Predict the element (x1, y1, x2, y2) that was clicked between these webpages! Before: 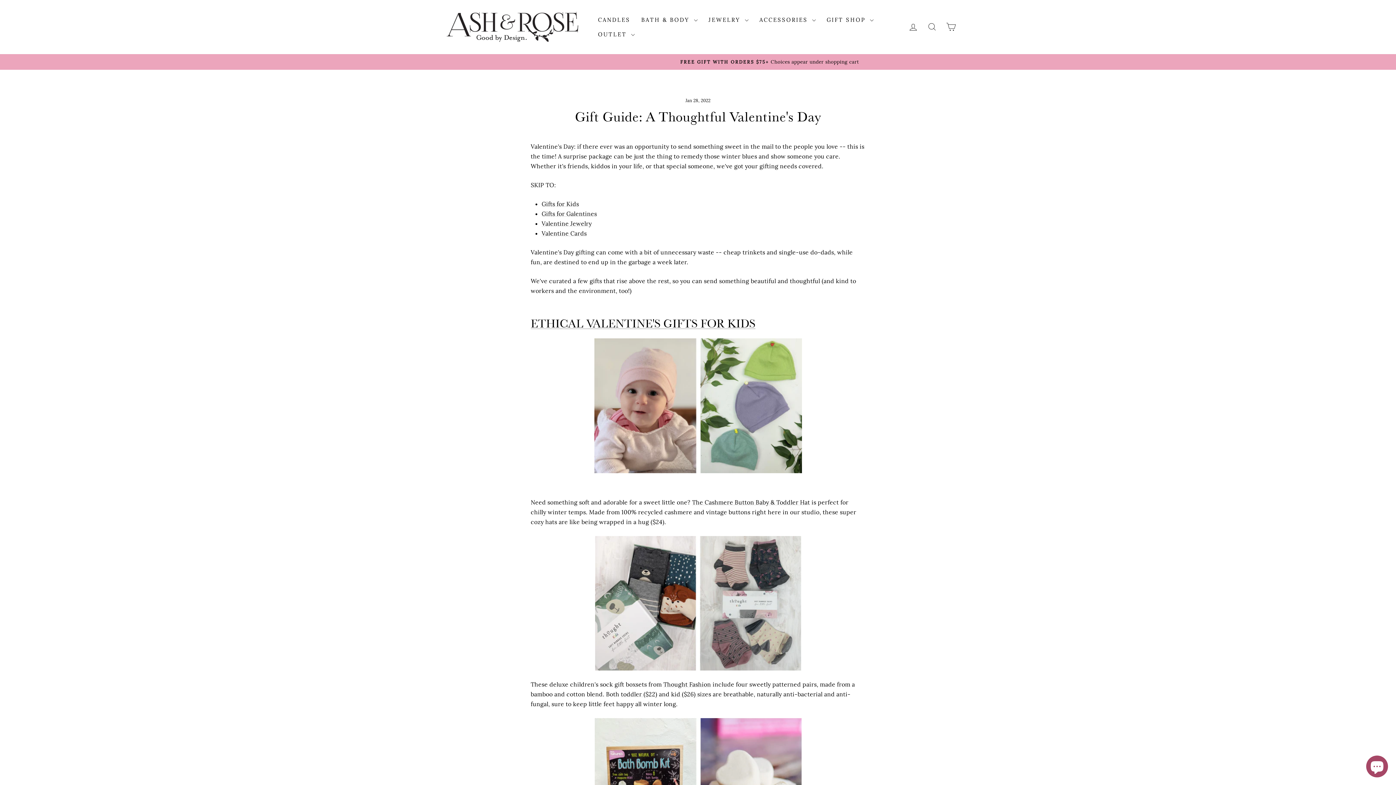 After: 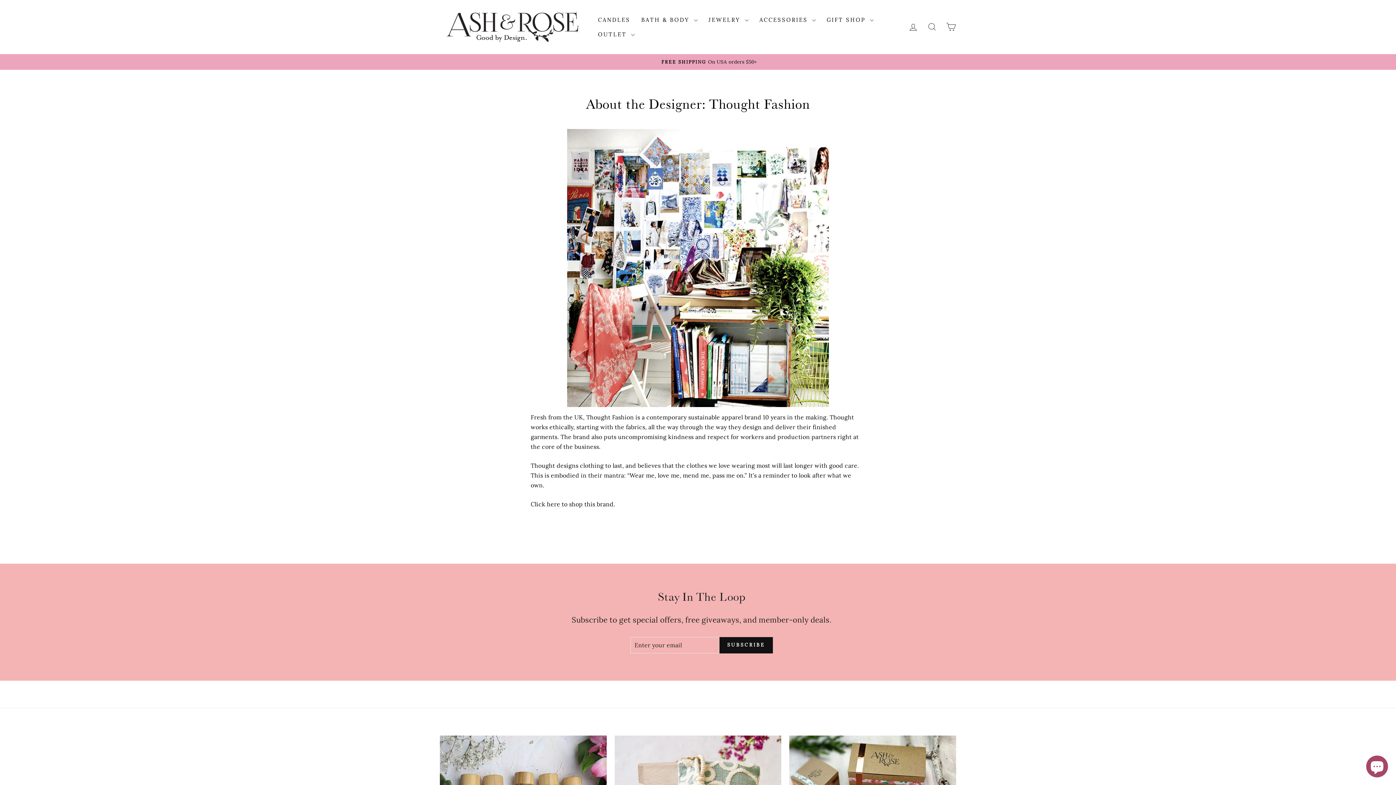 Action: label: Thought Fashion bbox: (663, 680, 711, 688)